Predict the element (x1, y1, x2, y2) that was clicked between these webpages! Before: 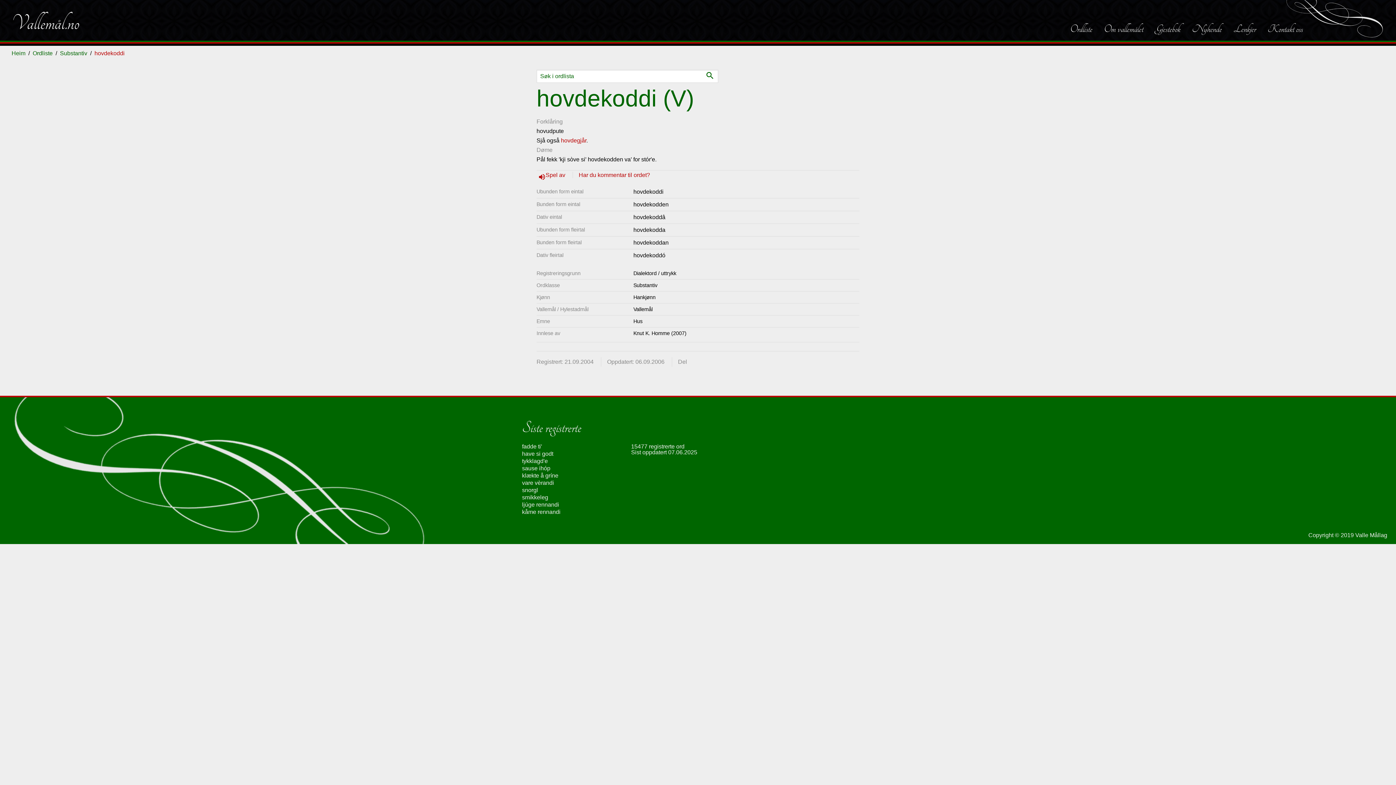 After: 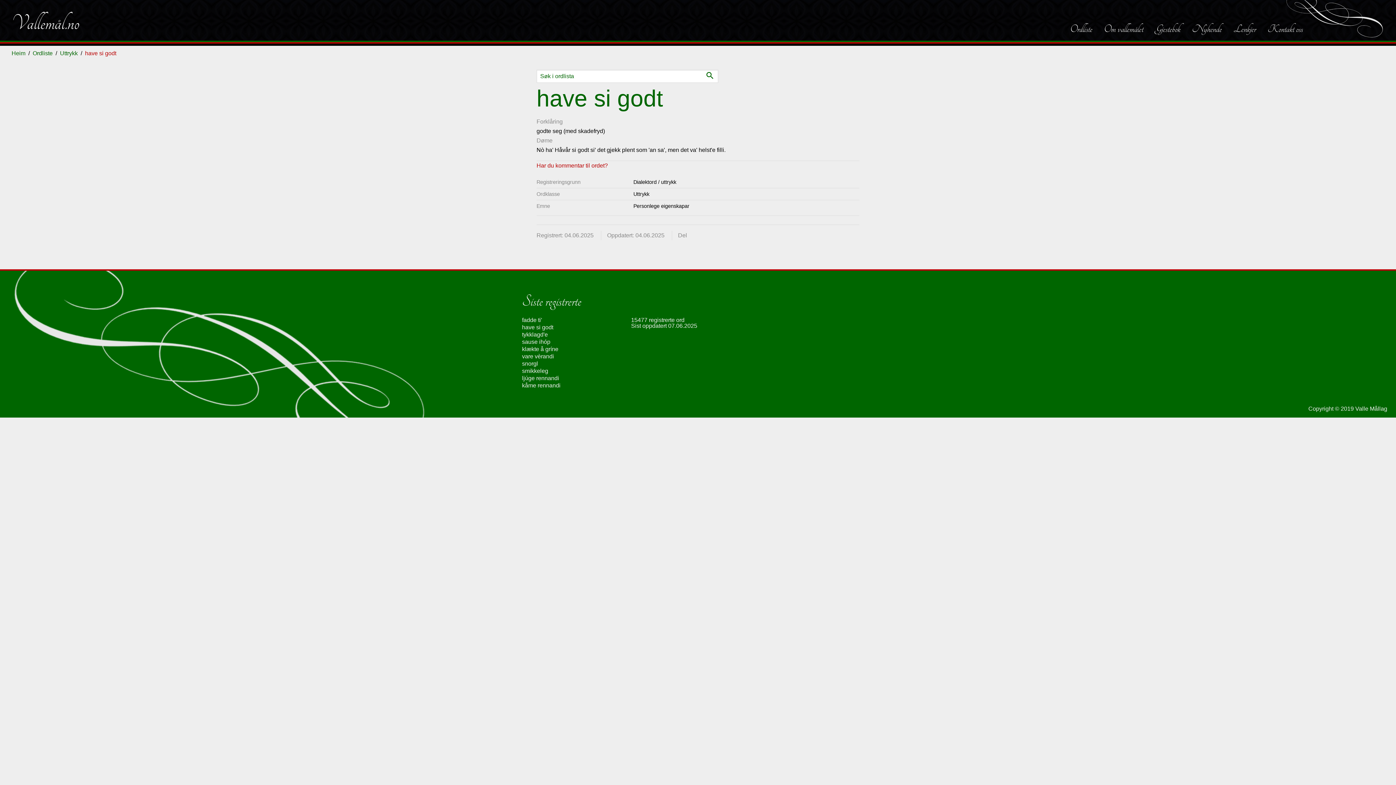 Action: bbox: (522, 450, 553, 457) label: have si godt